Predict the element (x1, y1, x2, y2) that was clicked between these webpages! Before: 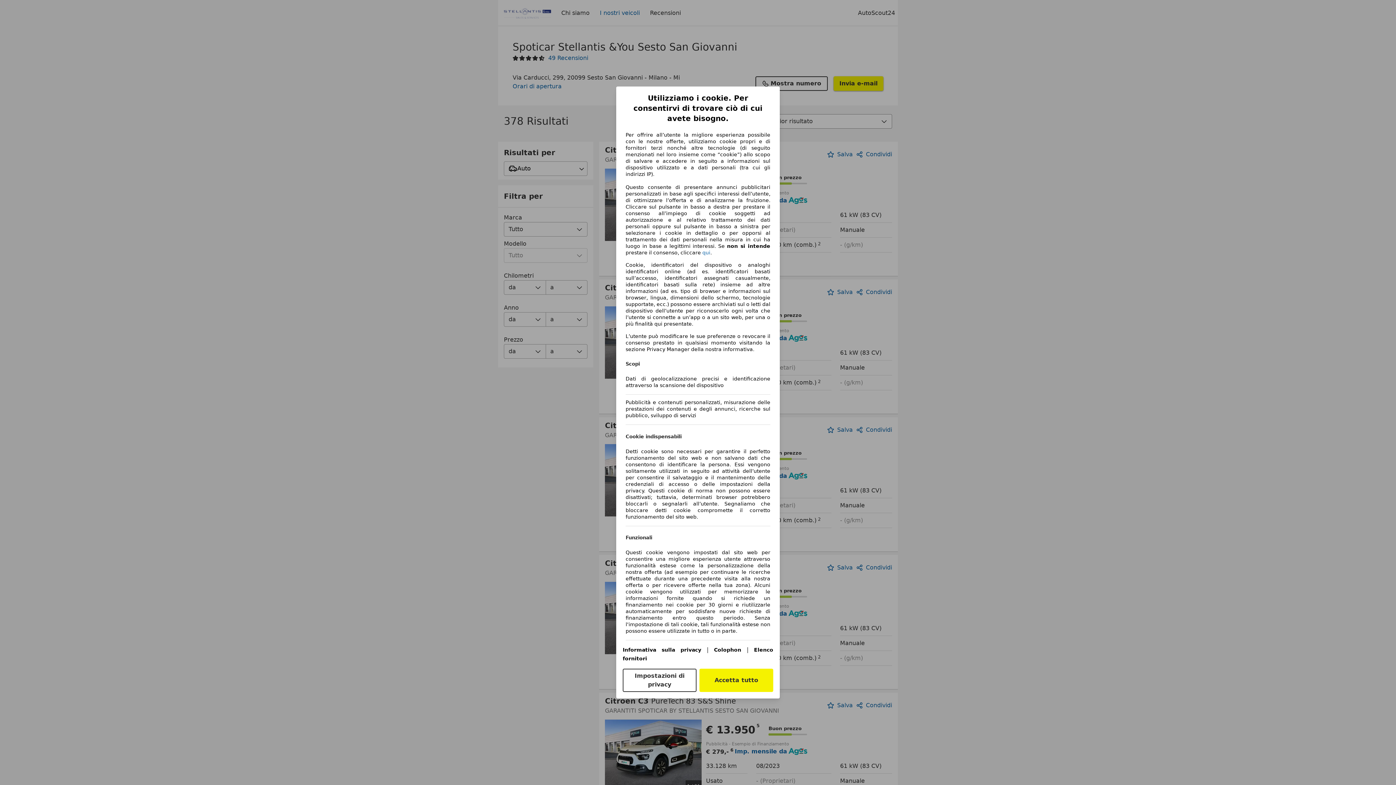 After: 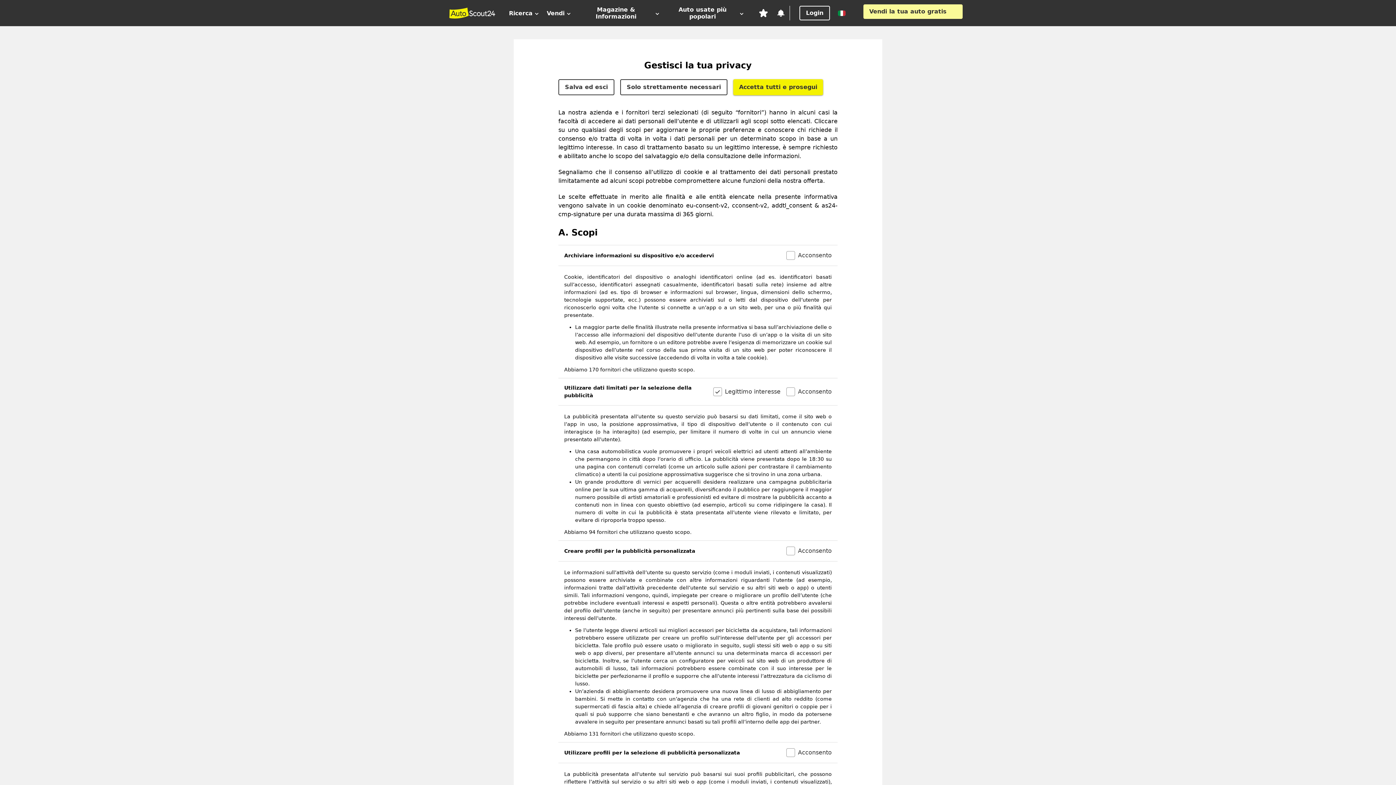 Action: bbox: (622, 669, 696, 692) label: Impostazioni di privacy